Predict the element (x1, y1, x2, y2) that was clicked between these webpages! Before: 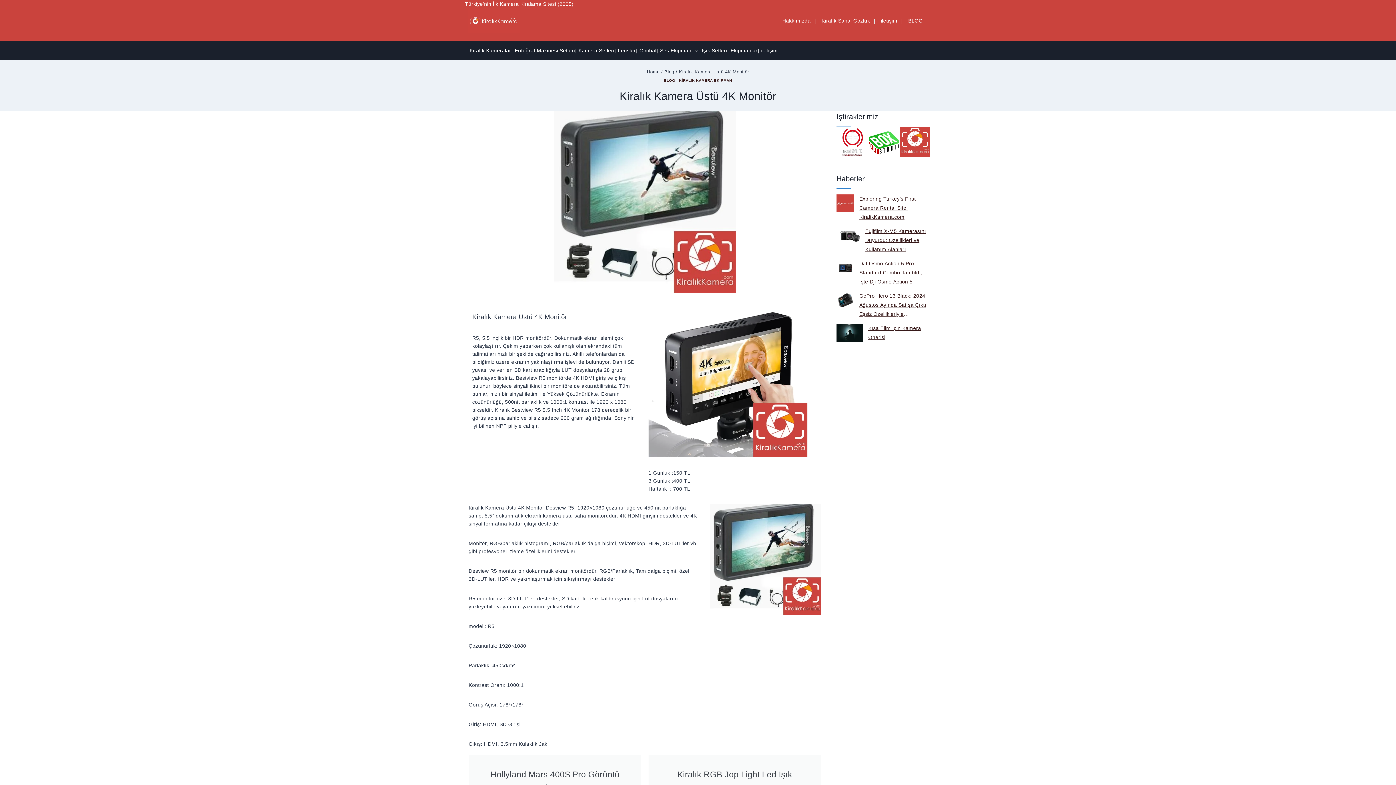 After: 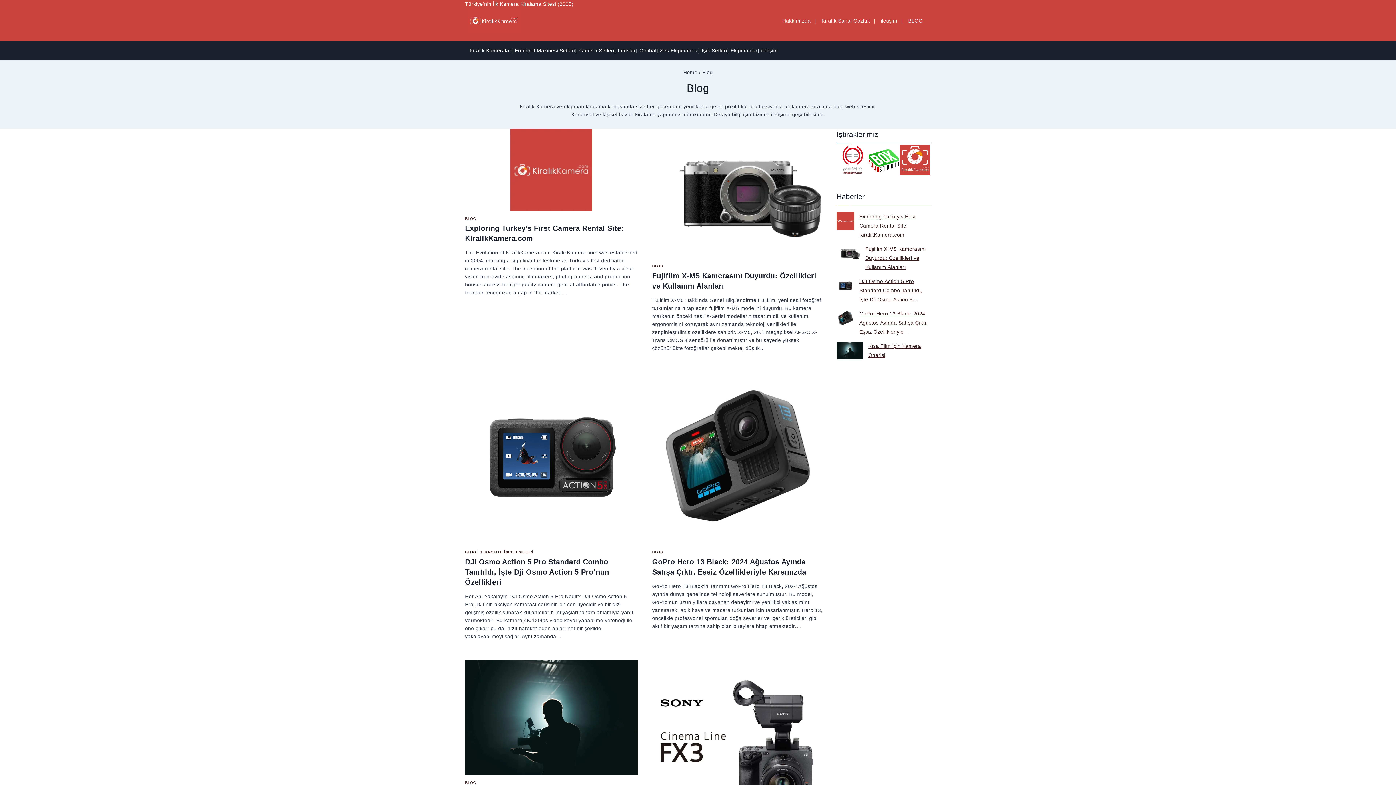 Action: bbox: (664, 78, 675, 82) label: BLOG